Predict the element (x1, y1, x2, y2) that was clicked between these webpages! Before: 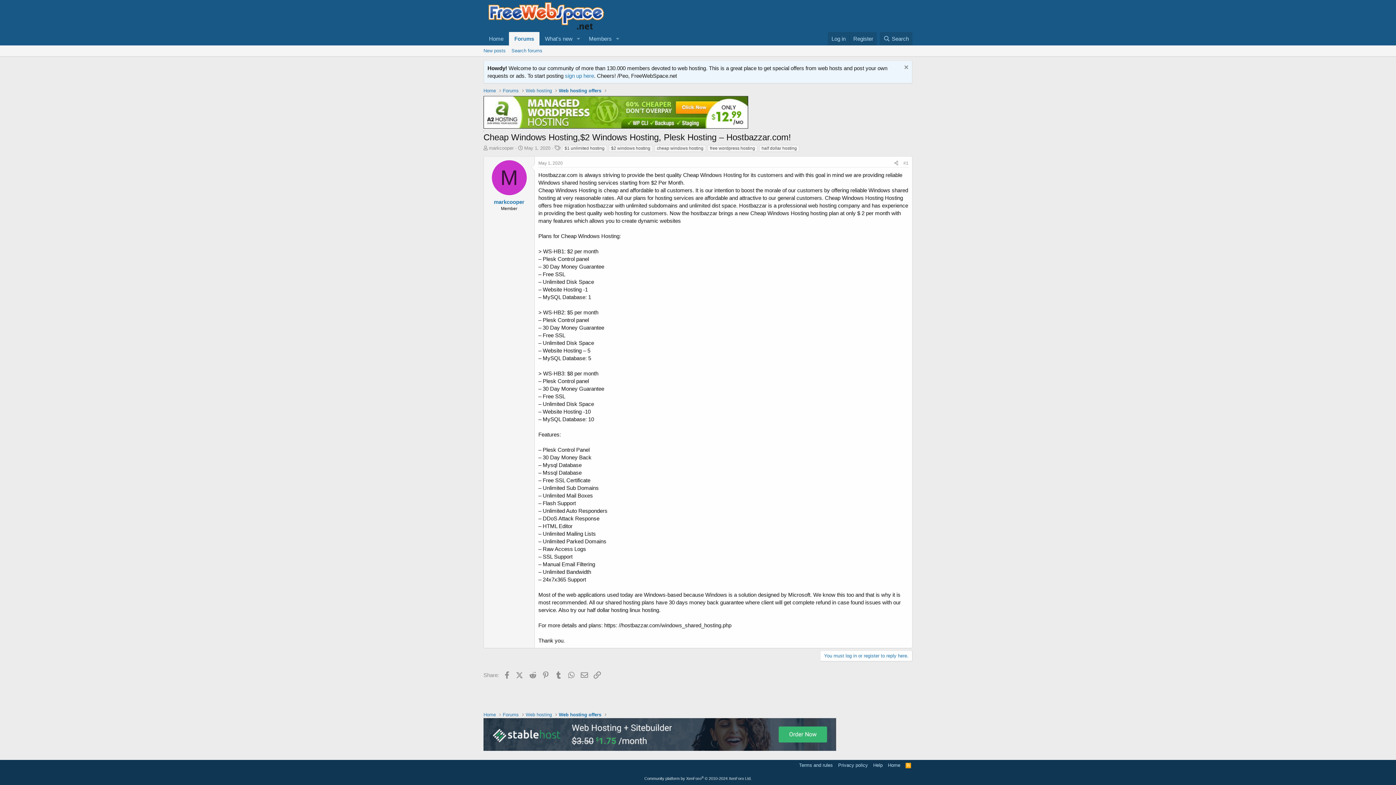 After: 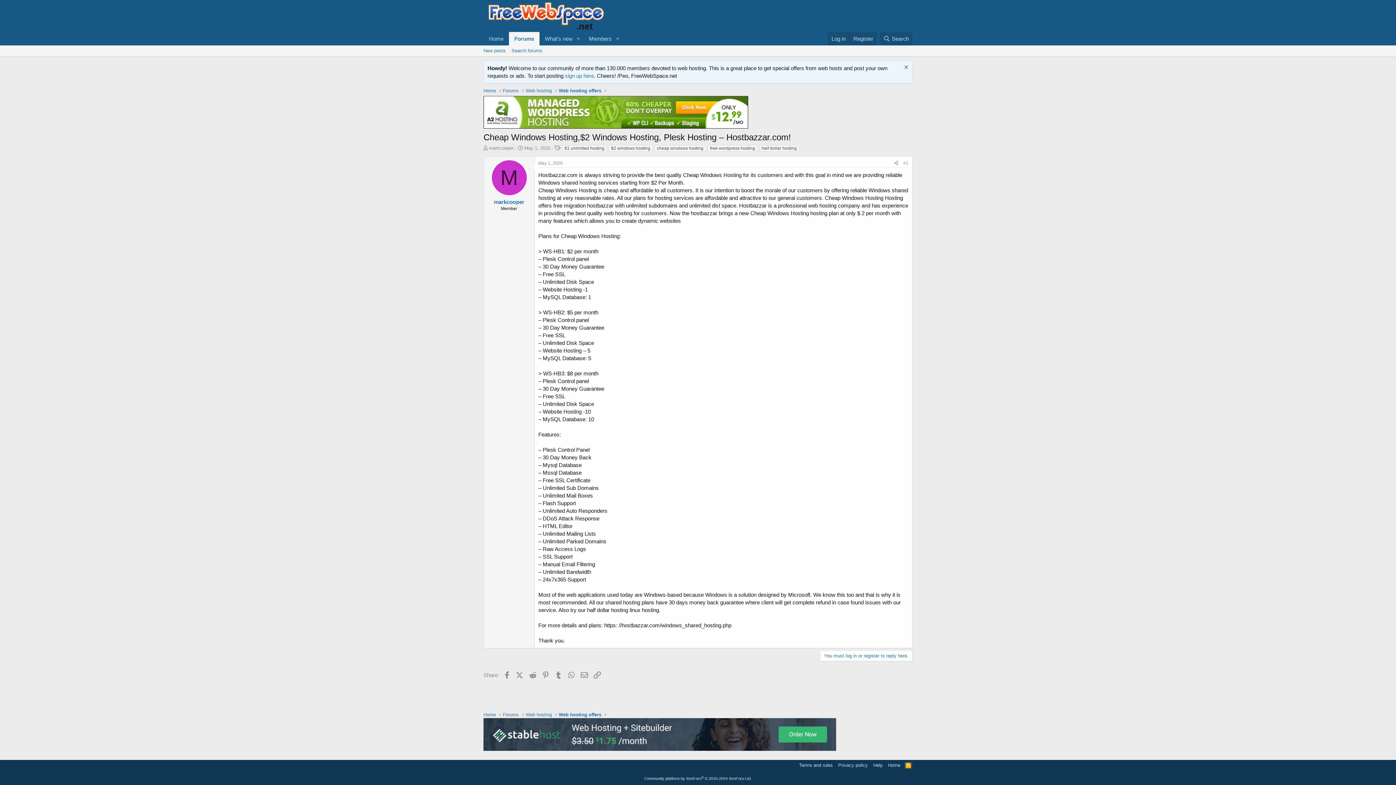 Action: bbox: (904, 762, 912, 769) label: RSS